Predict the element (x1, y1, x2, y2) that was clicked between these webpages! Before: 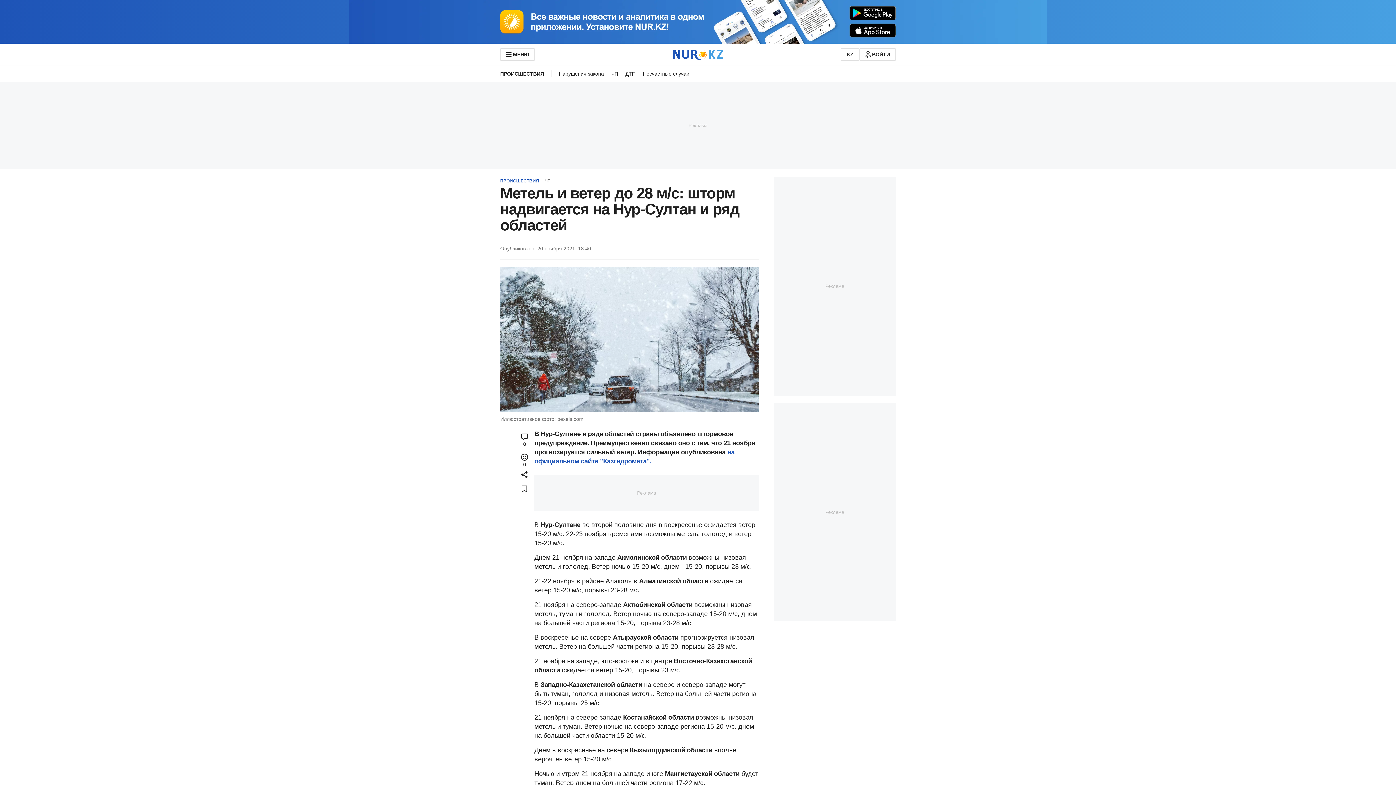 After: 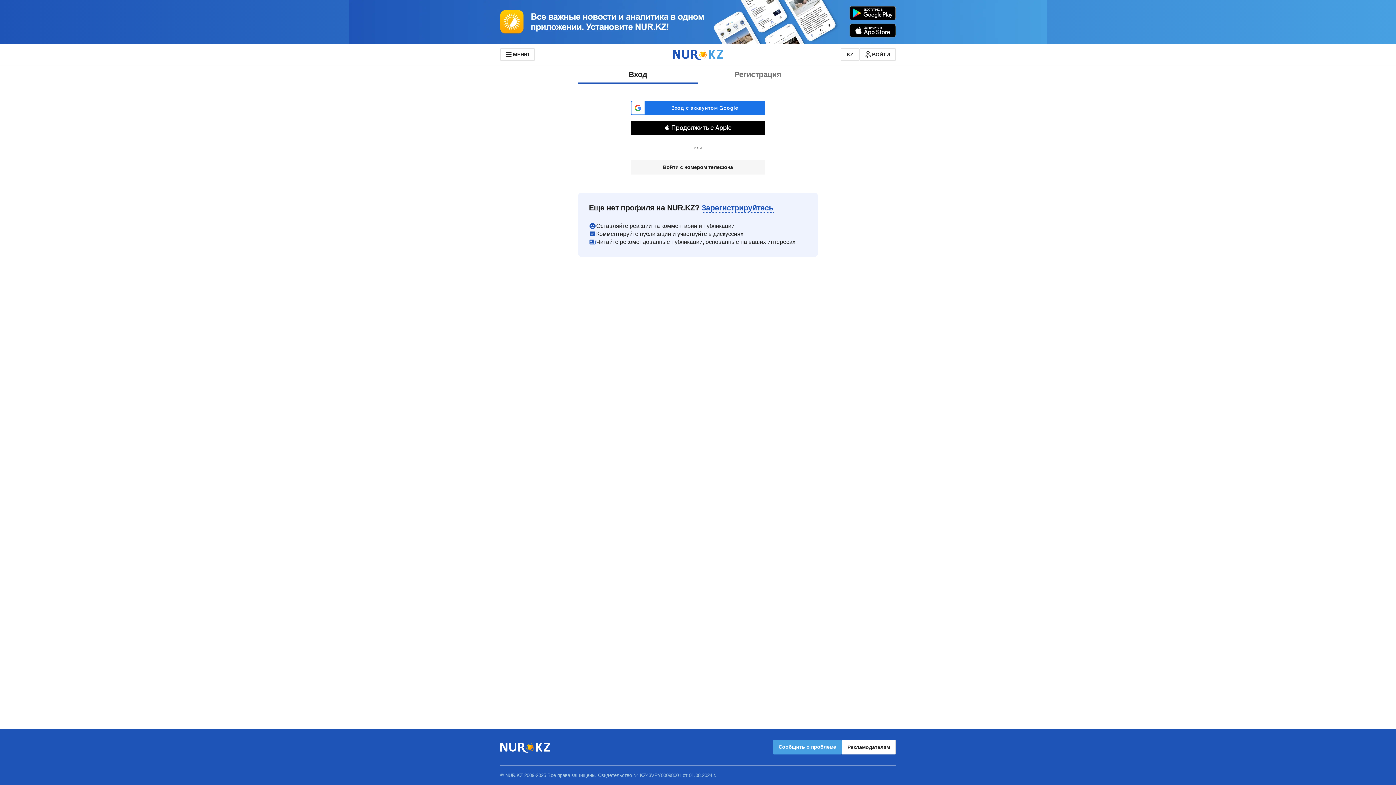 Action: label: ВОЙТИ bbox: (859, 48, 896, 60)